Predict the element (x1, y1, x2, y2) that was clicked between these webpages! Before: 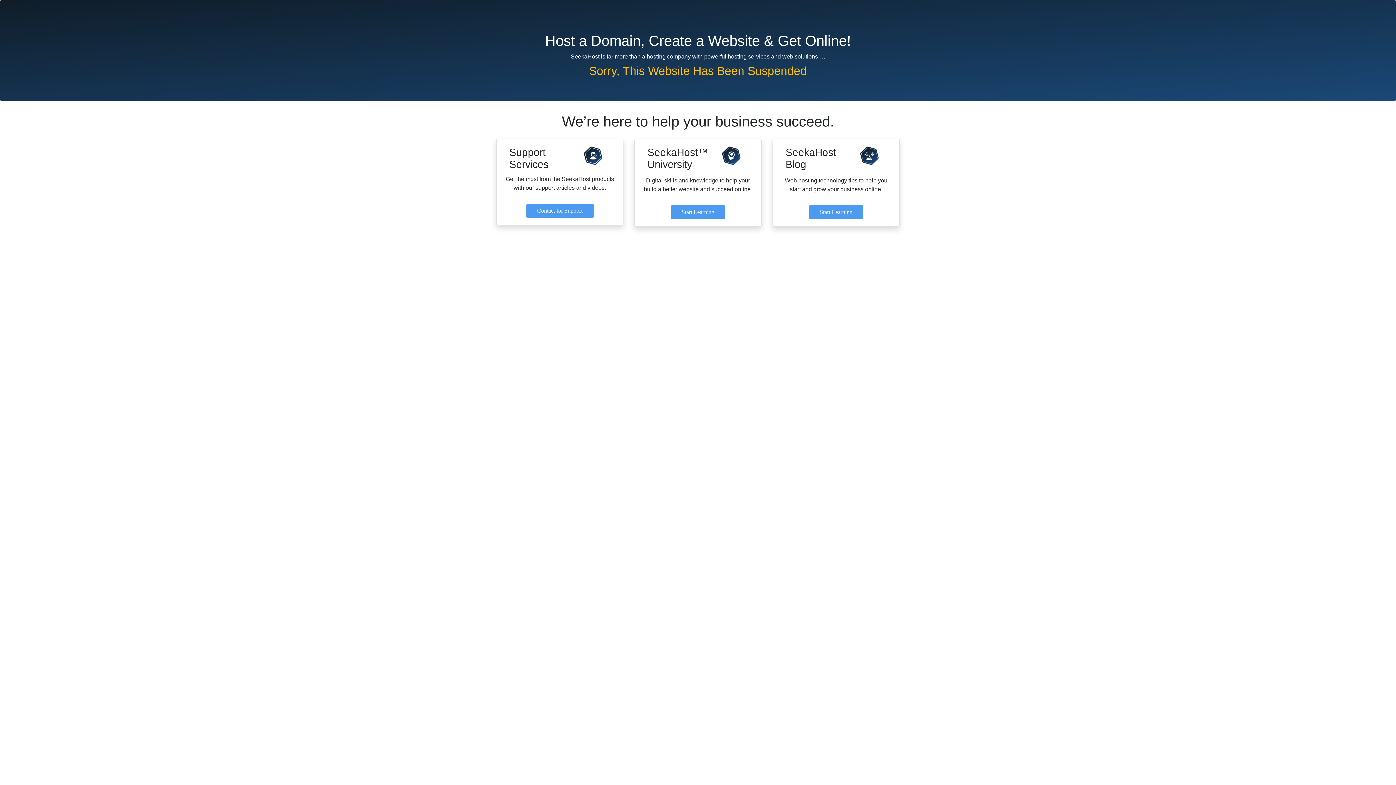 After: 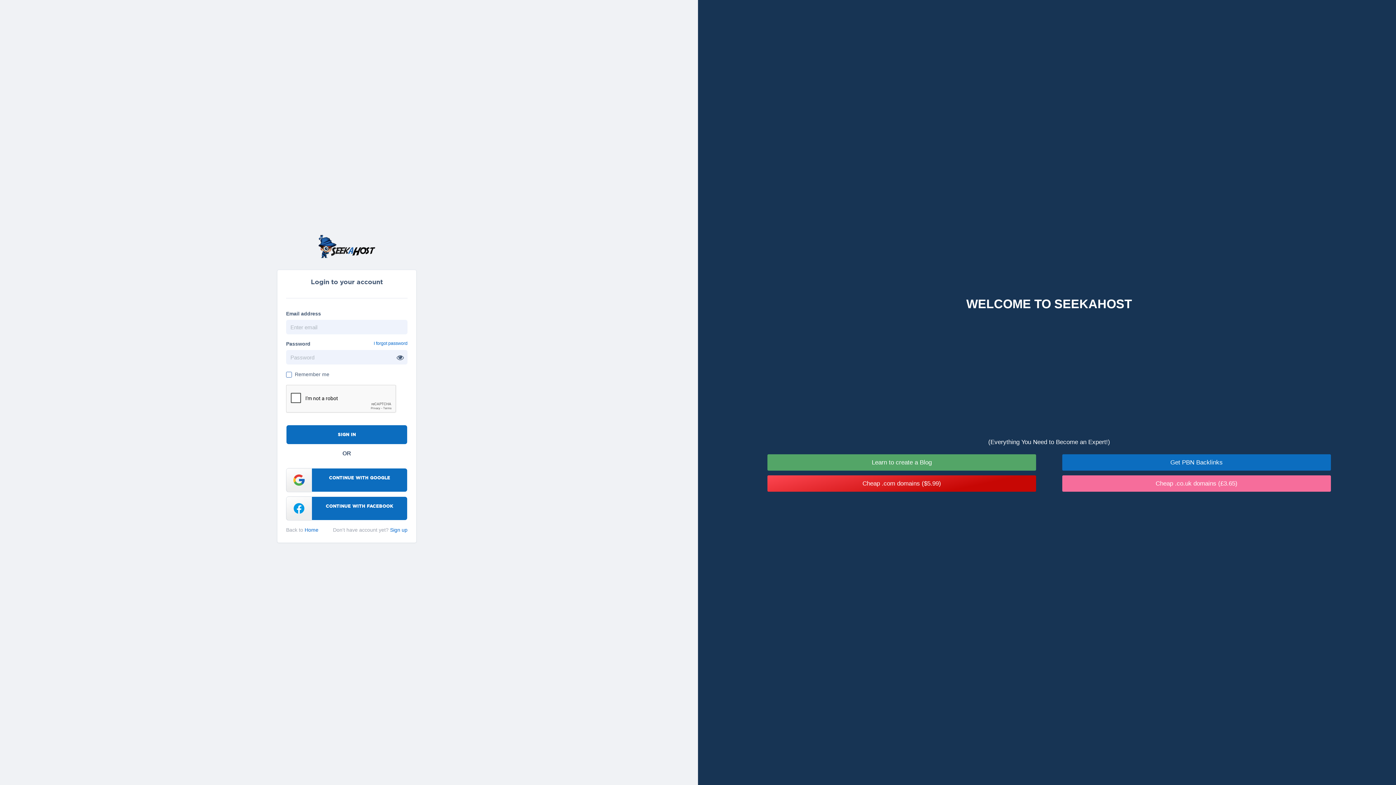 Action: bbox: (526, 204, 593, 217) label: Contact for Support